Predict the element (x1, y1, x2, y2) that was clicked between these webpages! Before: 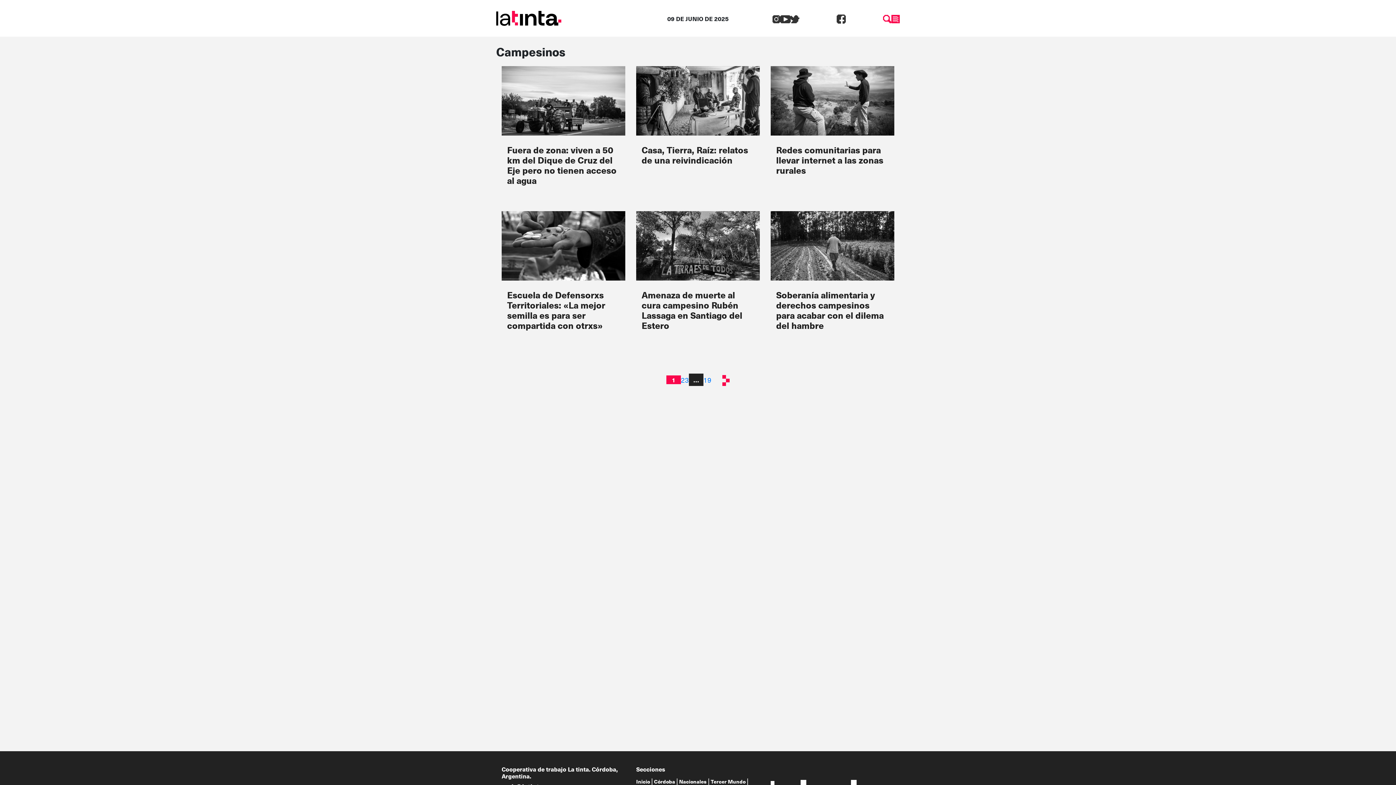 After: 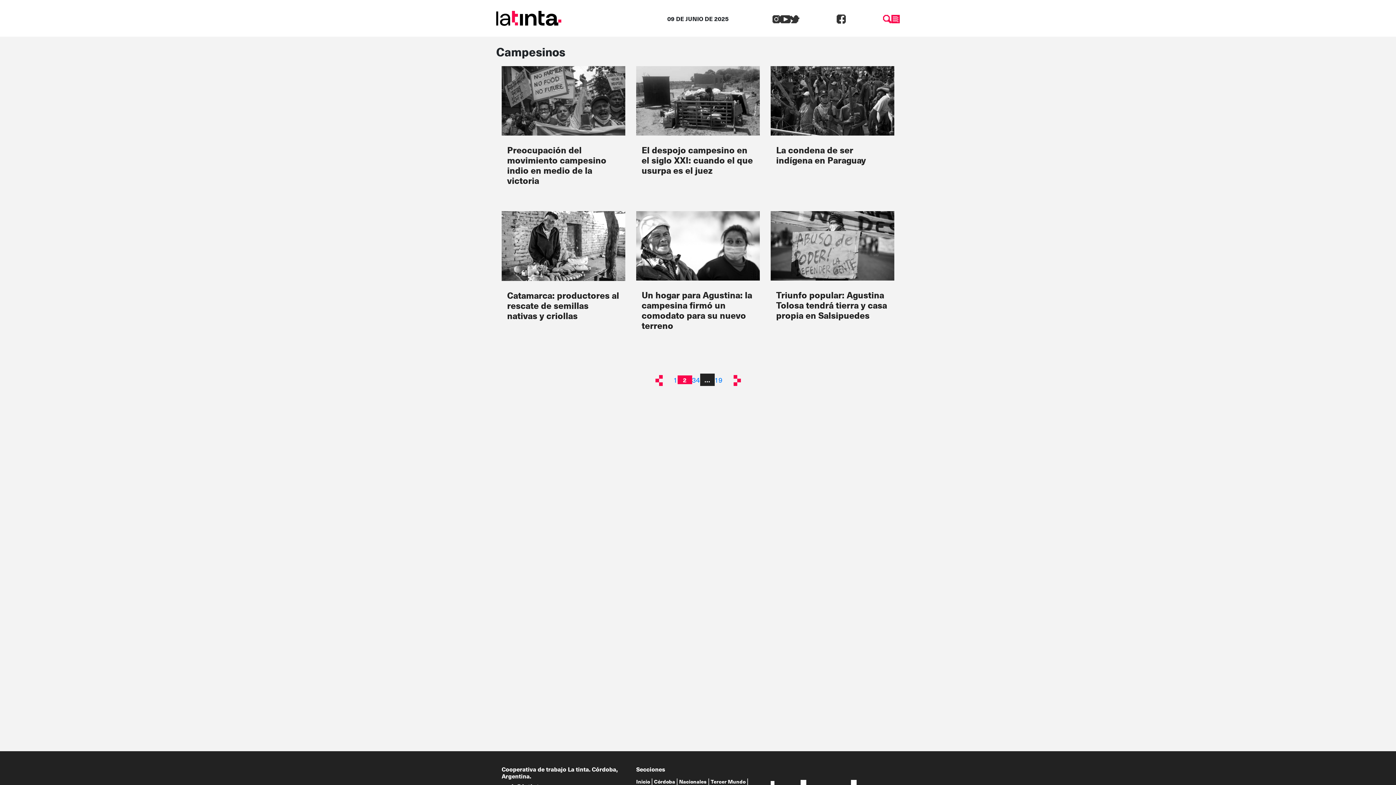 Action: bbox: (681, 375, 685, 385) label: 2